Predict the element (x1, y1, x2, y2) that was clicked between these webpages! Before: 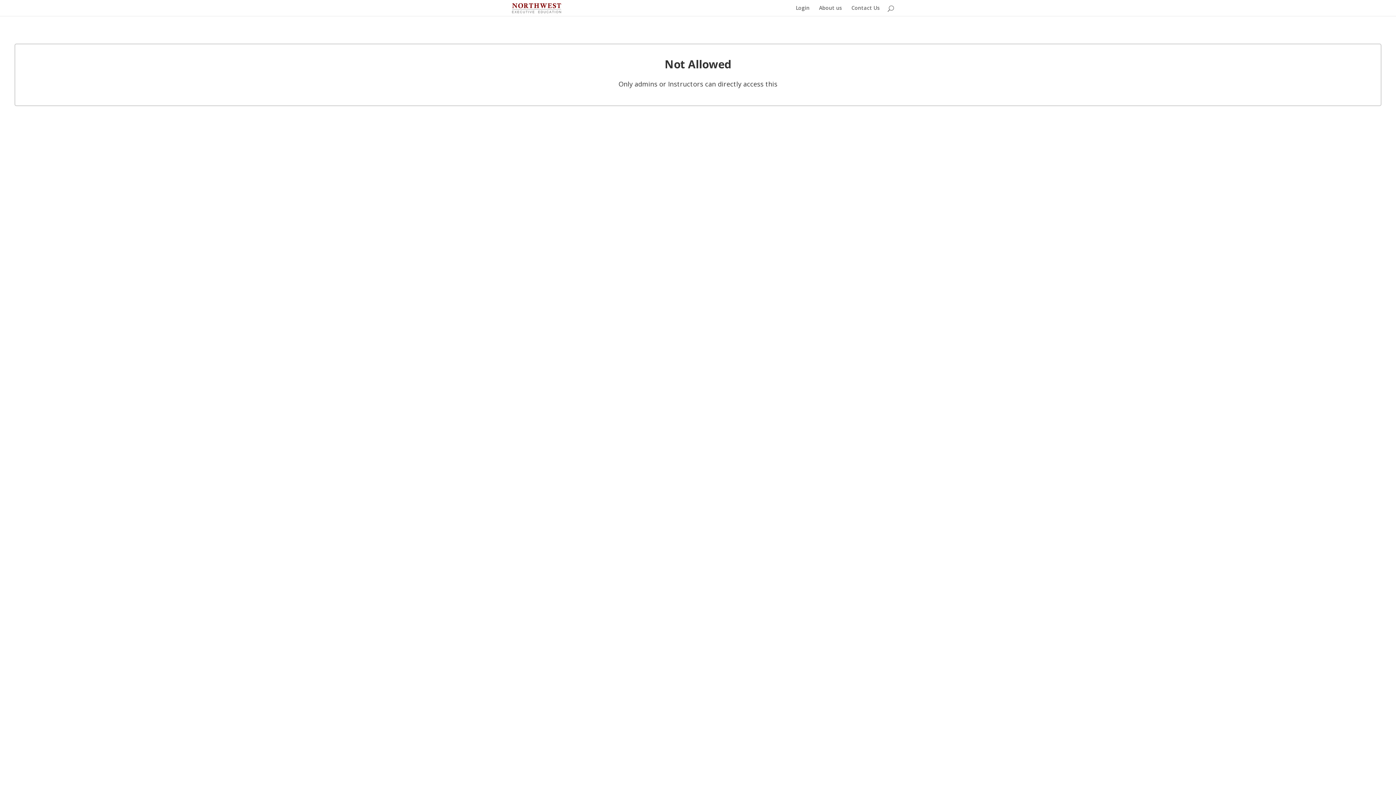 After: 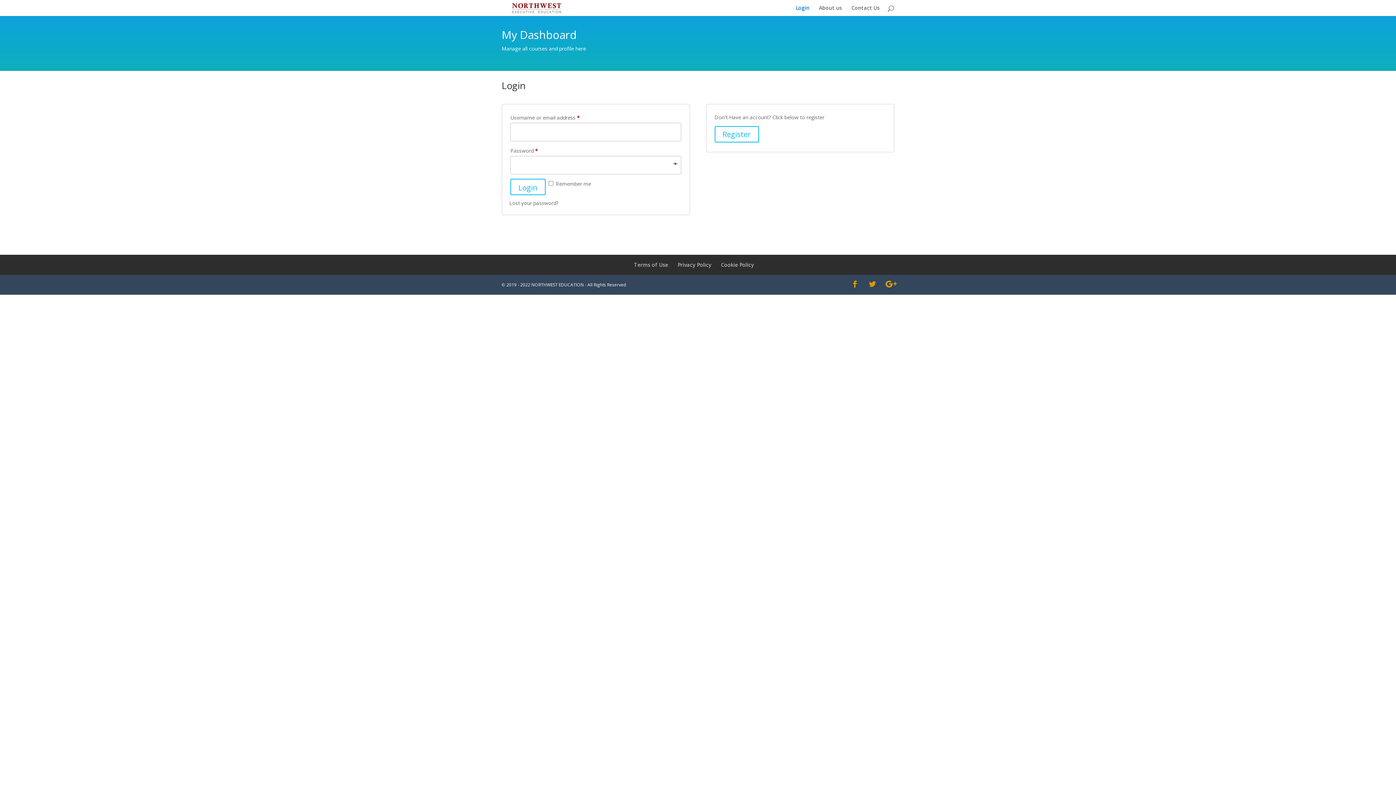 Action: bbox: (796, 5, 809, 16) label: Login